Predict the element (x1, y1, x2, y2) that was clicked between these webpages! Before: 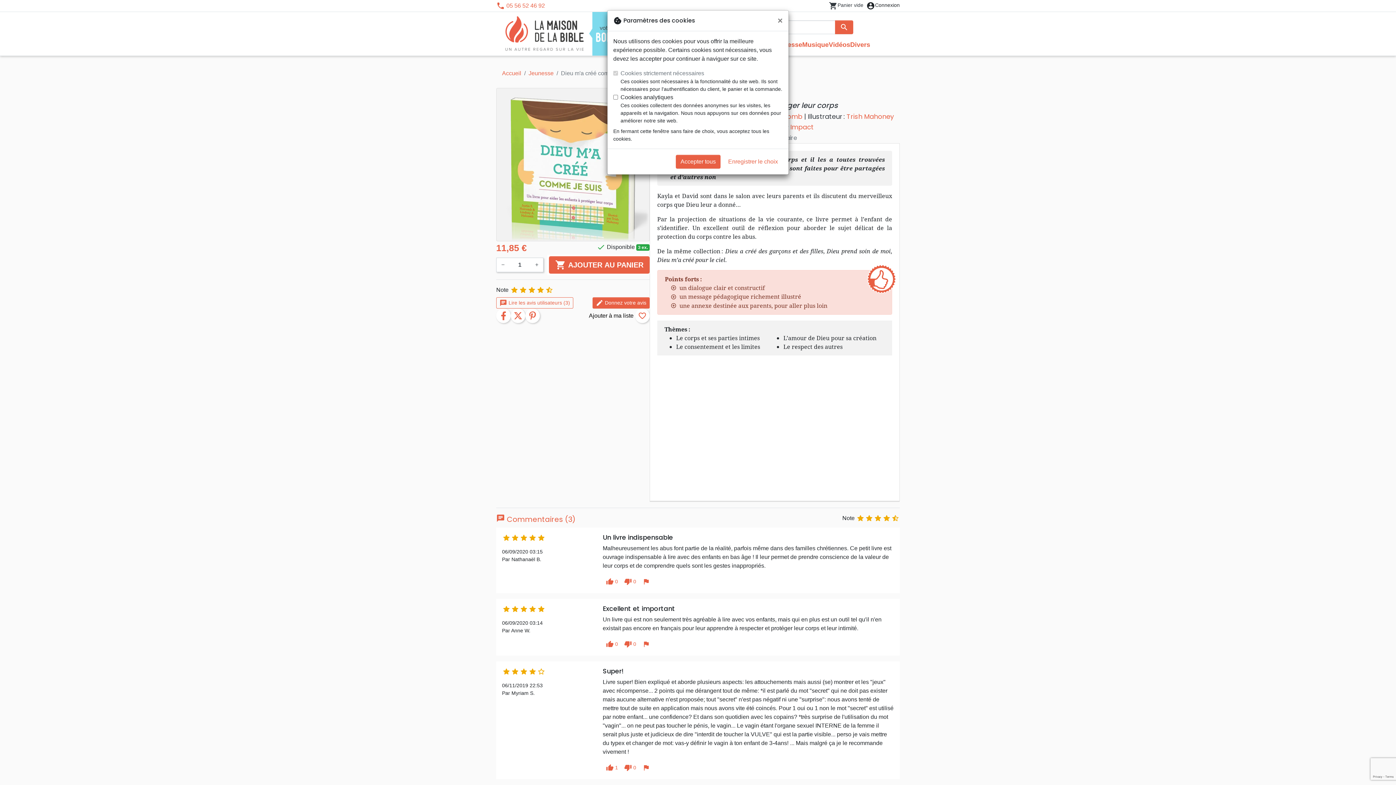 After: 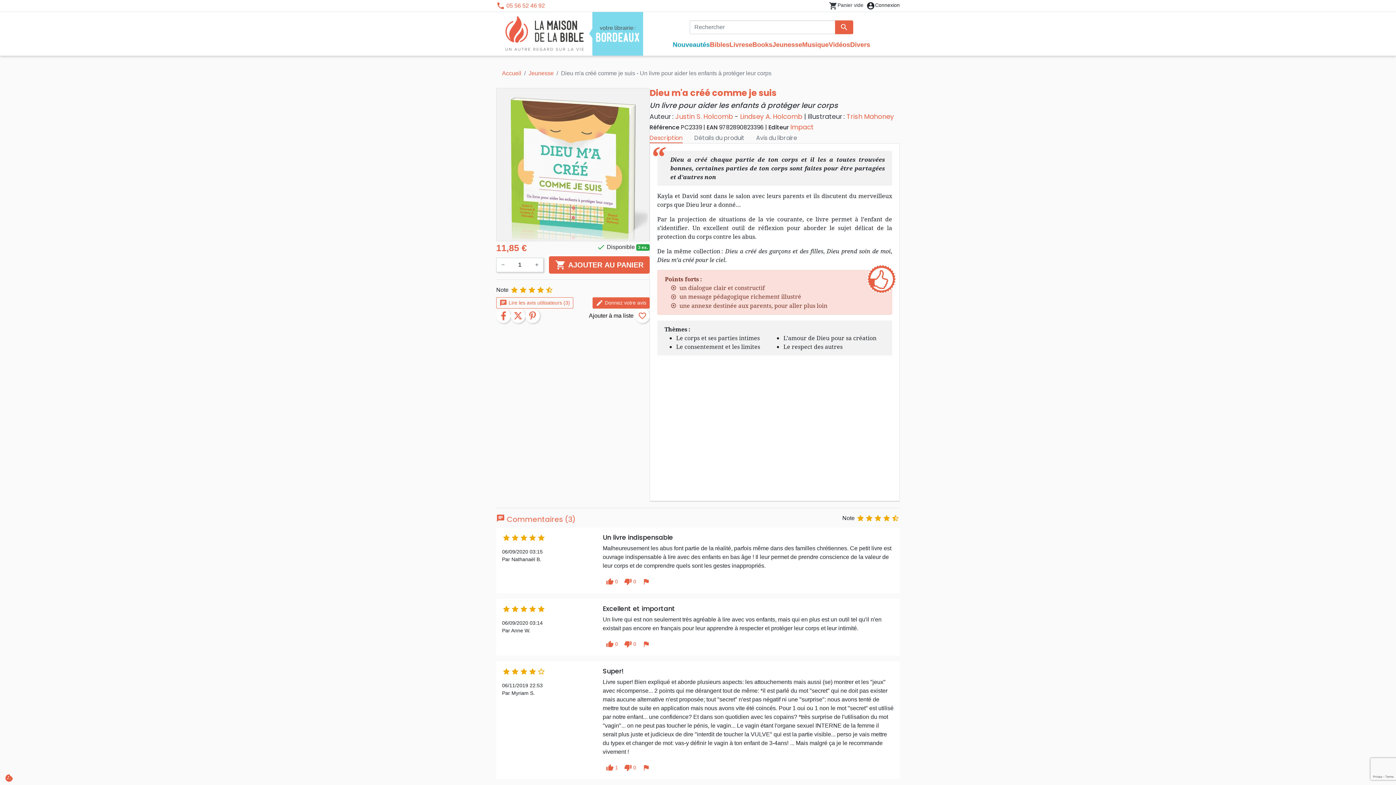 Action: label: Enregistrer le choix bbox: (723, 154, 782, 168)